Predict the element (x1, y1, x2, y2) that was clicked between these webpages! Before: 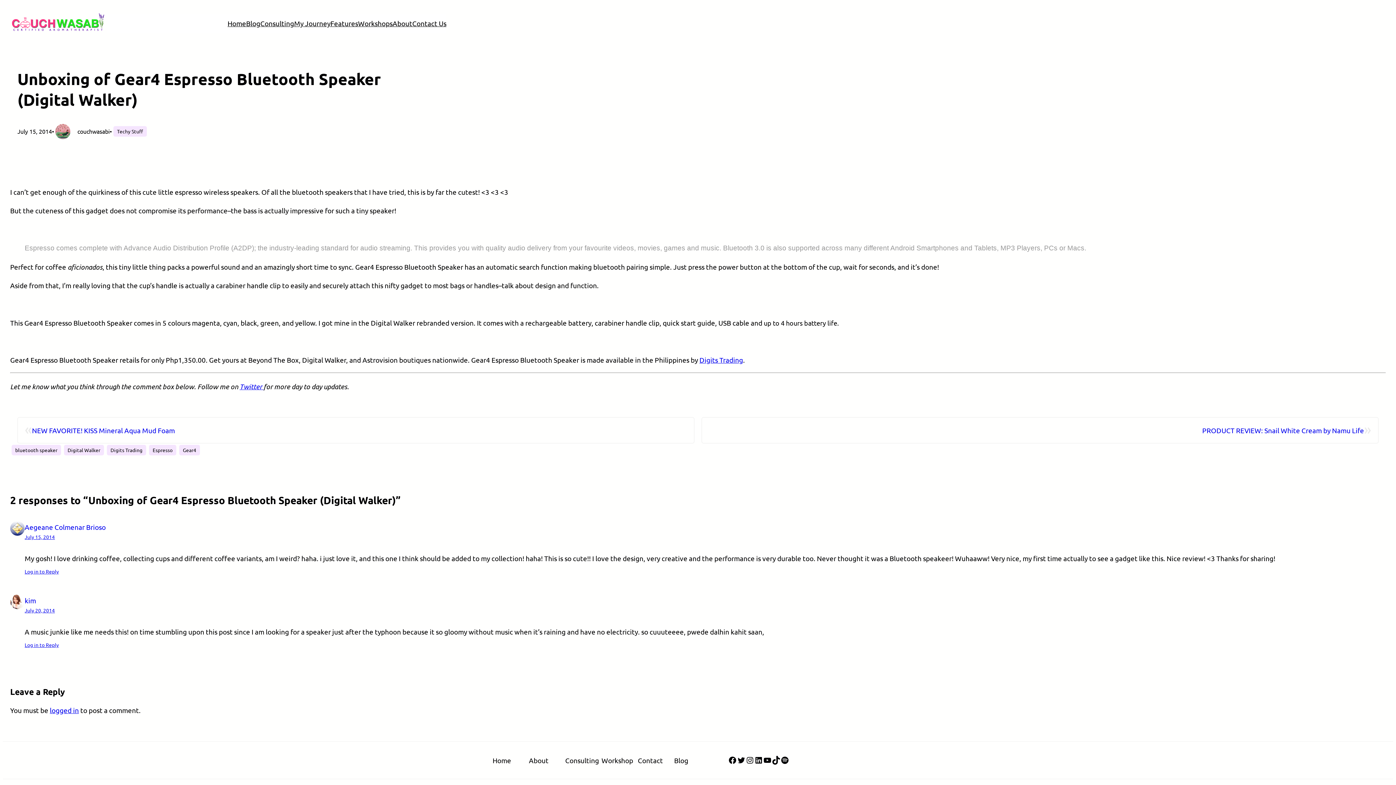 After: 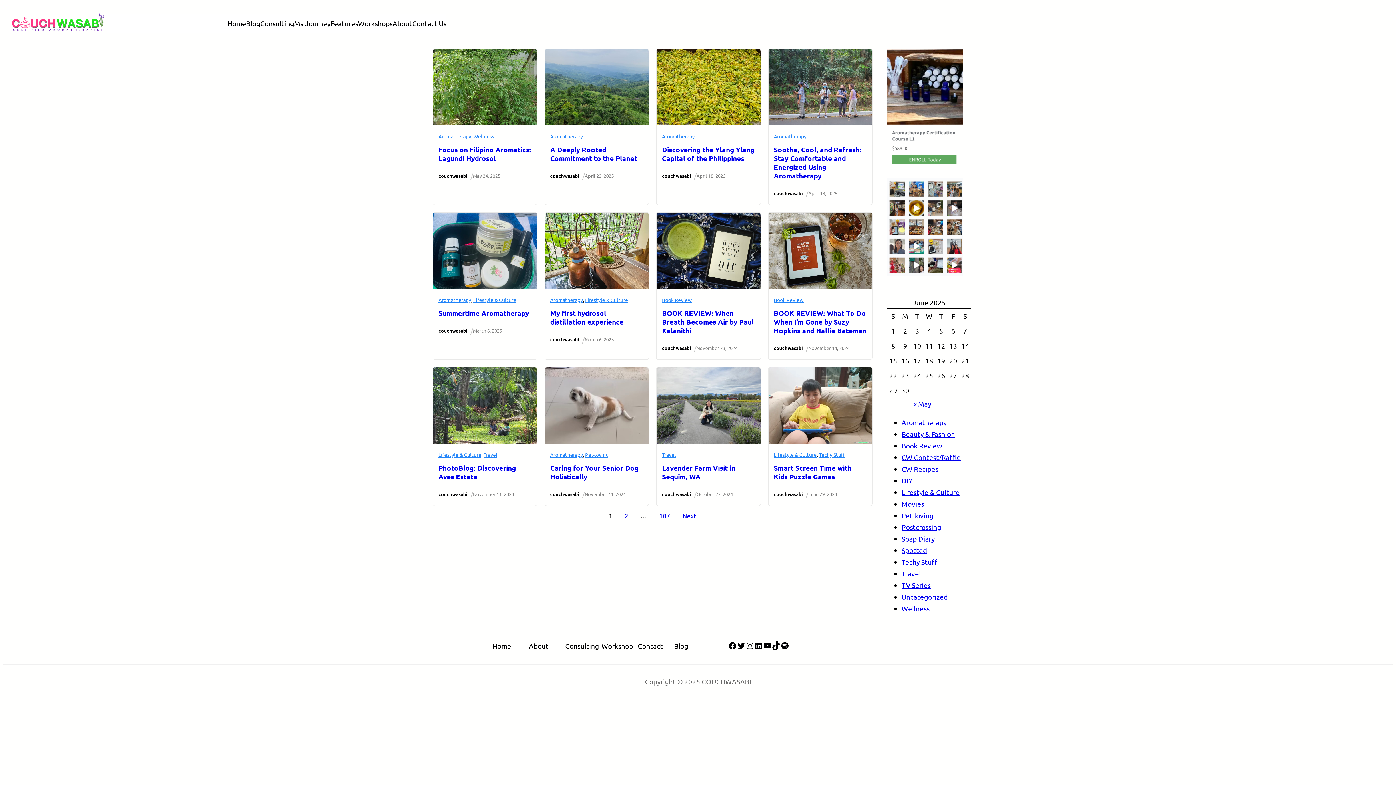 Action: bbox: (668, 754, 699, 766)